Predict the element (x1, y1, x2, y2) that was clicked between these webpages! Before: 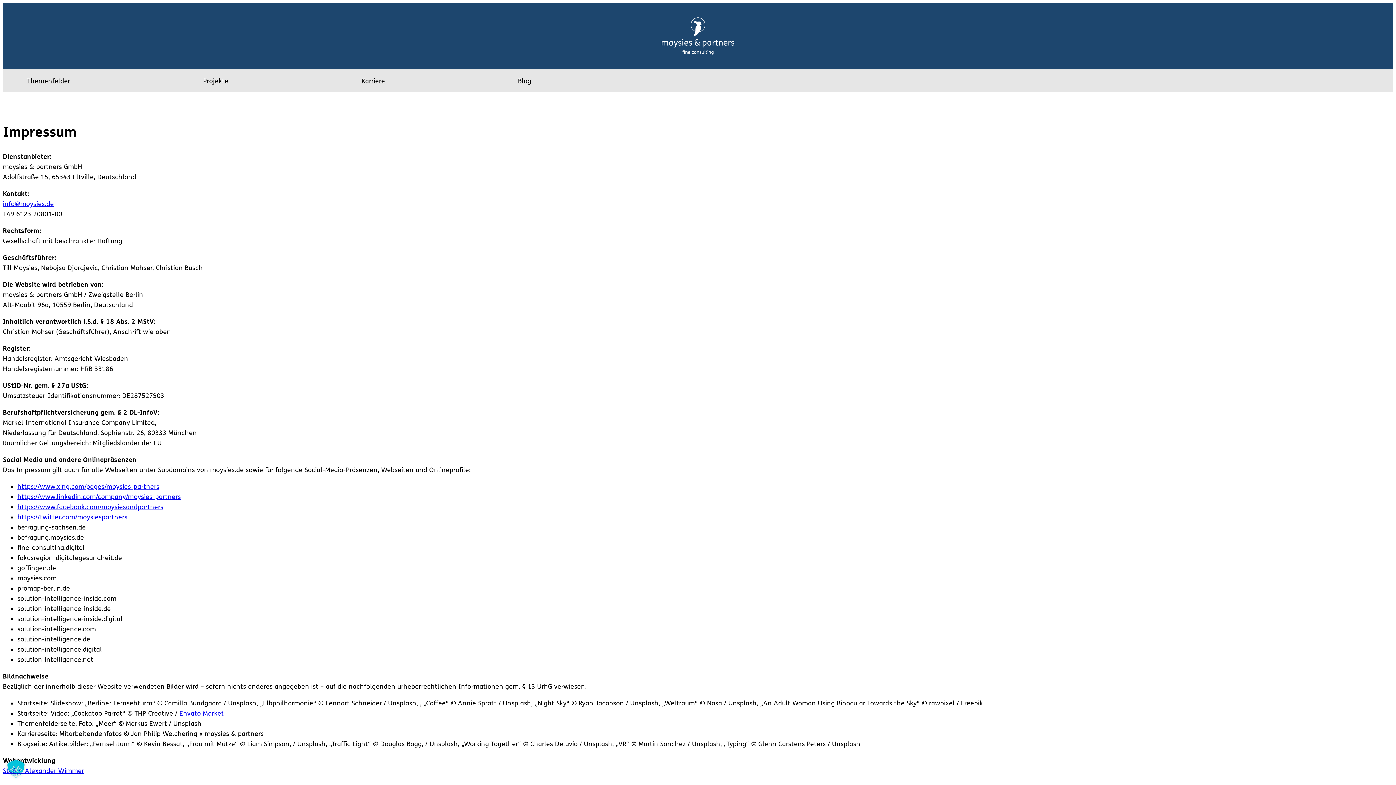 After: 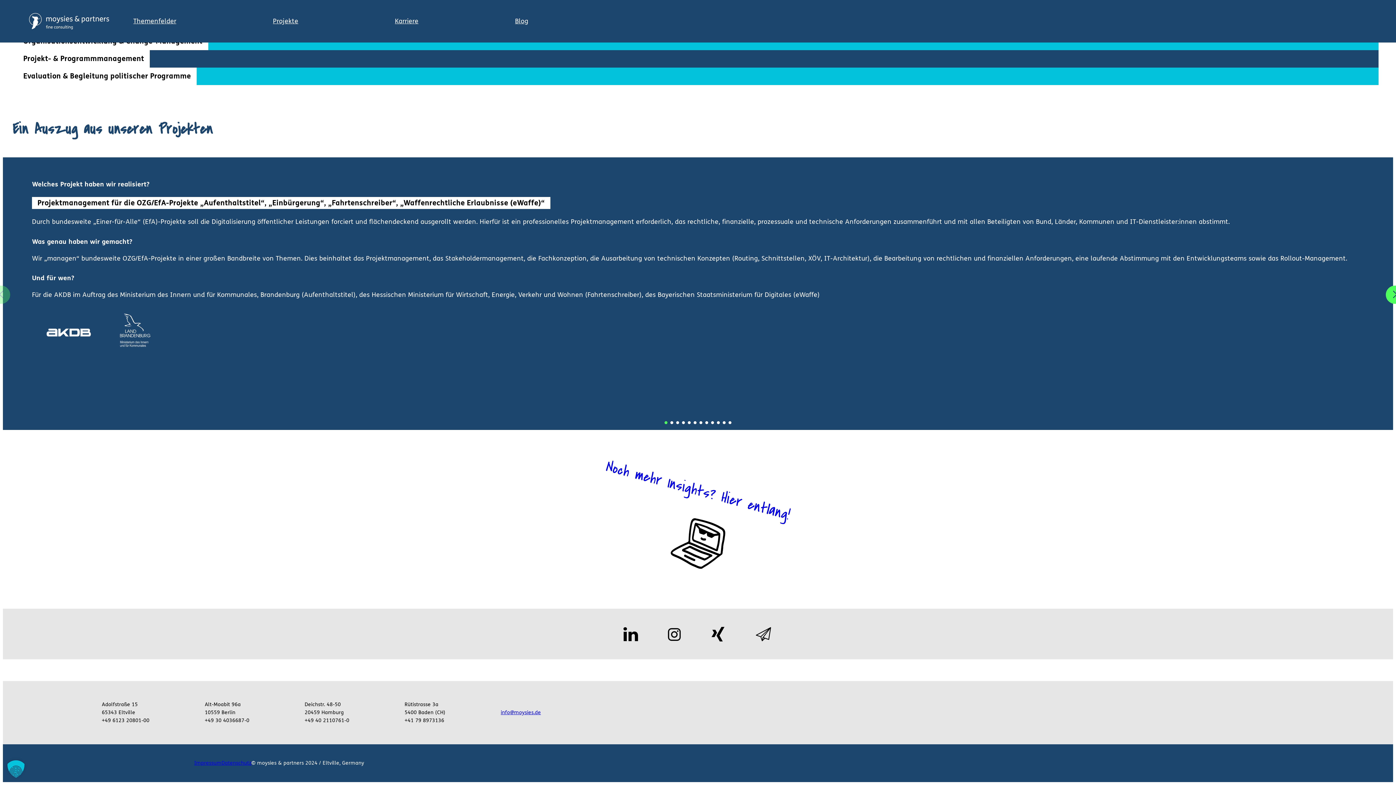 Action: label: Projekte bbox: (203, 75, 228, 86)